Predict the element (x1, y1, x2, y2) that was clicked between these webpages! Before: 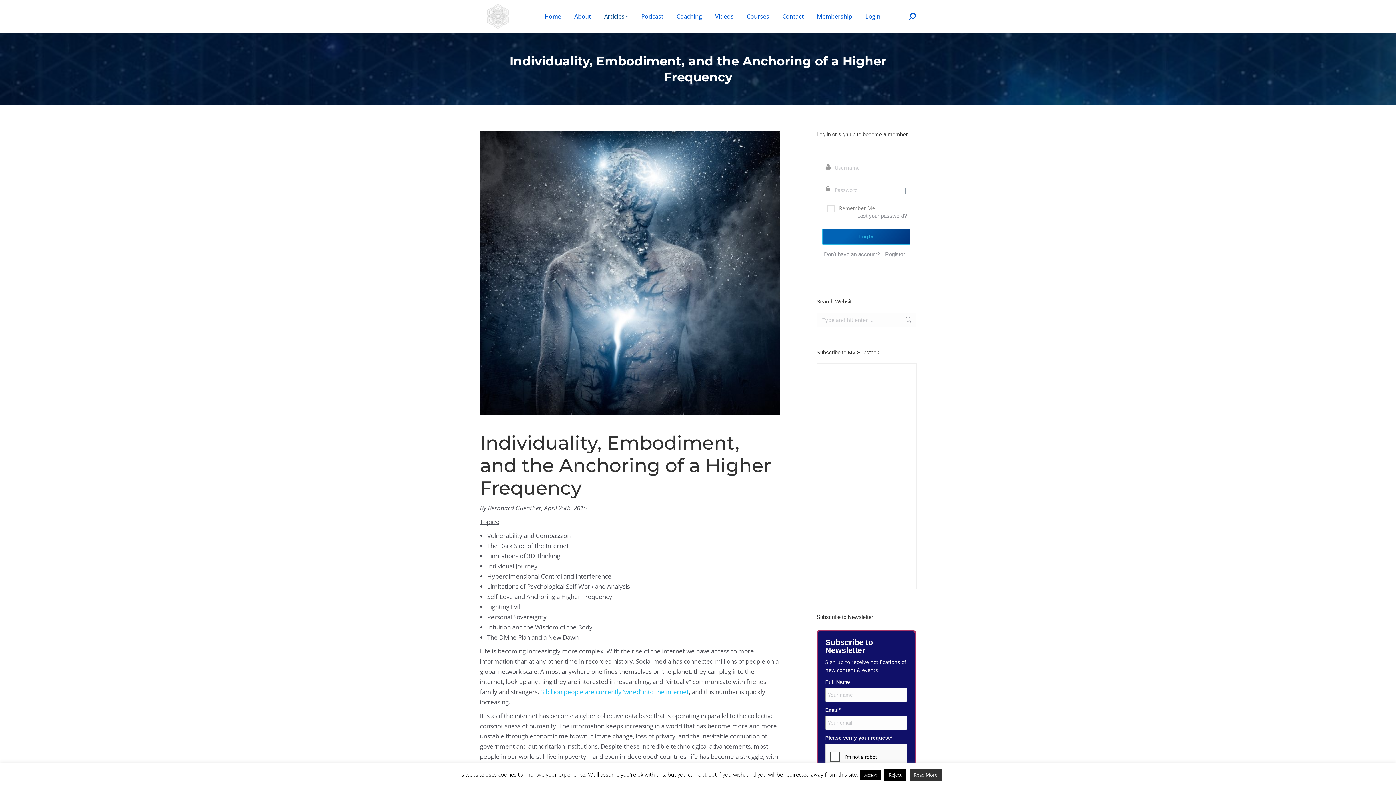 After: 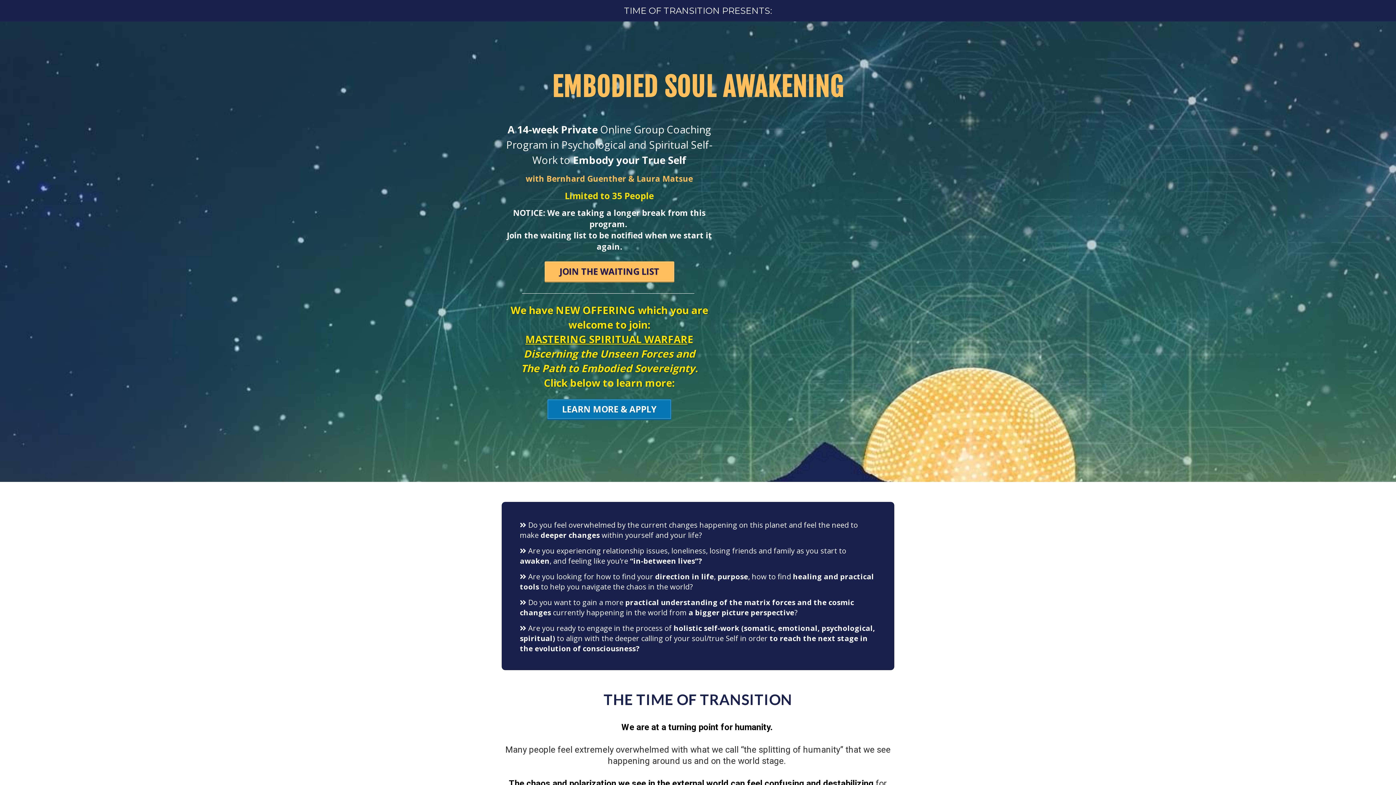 Action: label: Coaching bbox: (675, 6, 703, 26)